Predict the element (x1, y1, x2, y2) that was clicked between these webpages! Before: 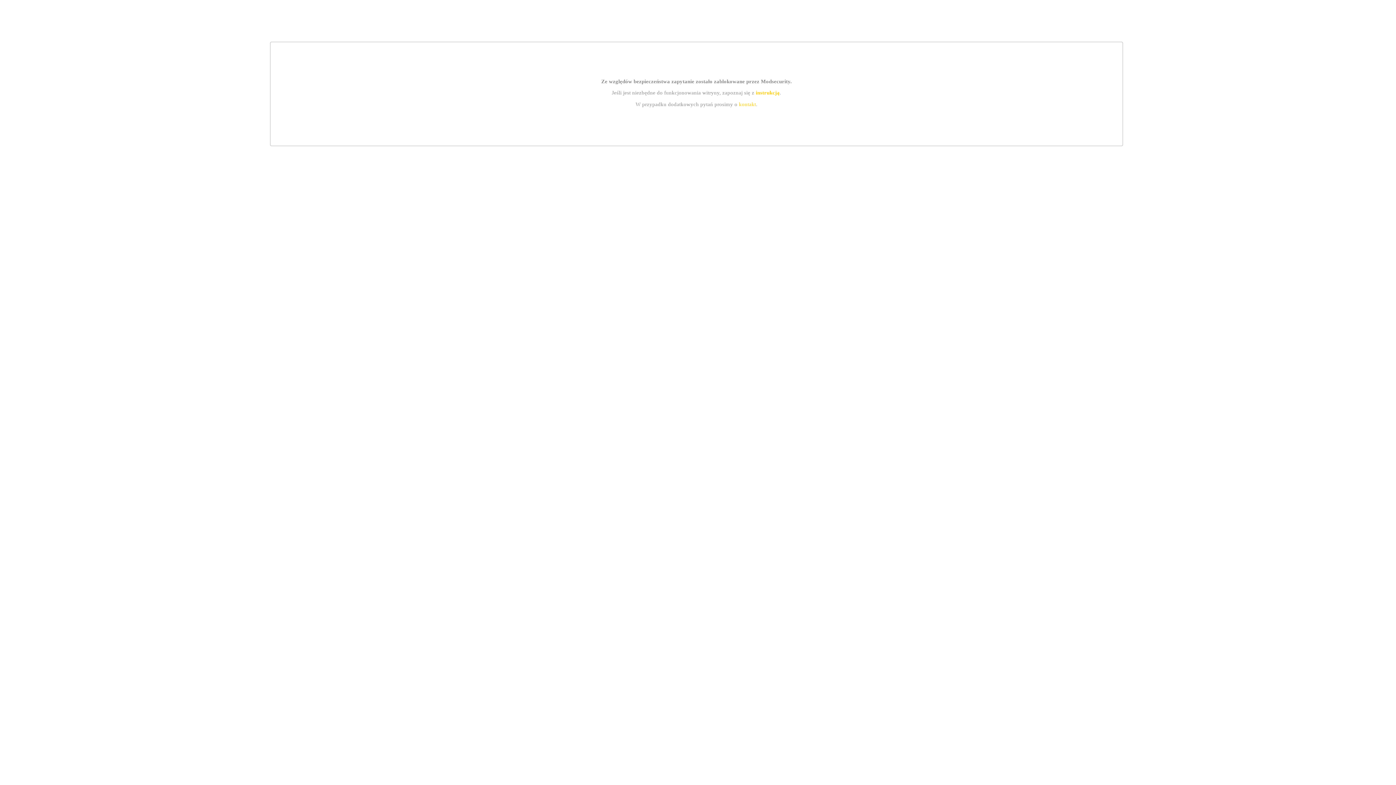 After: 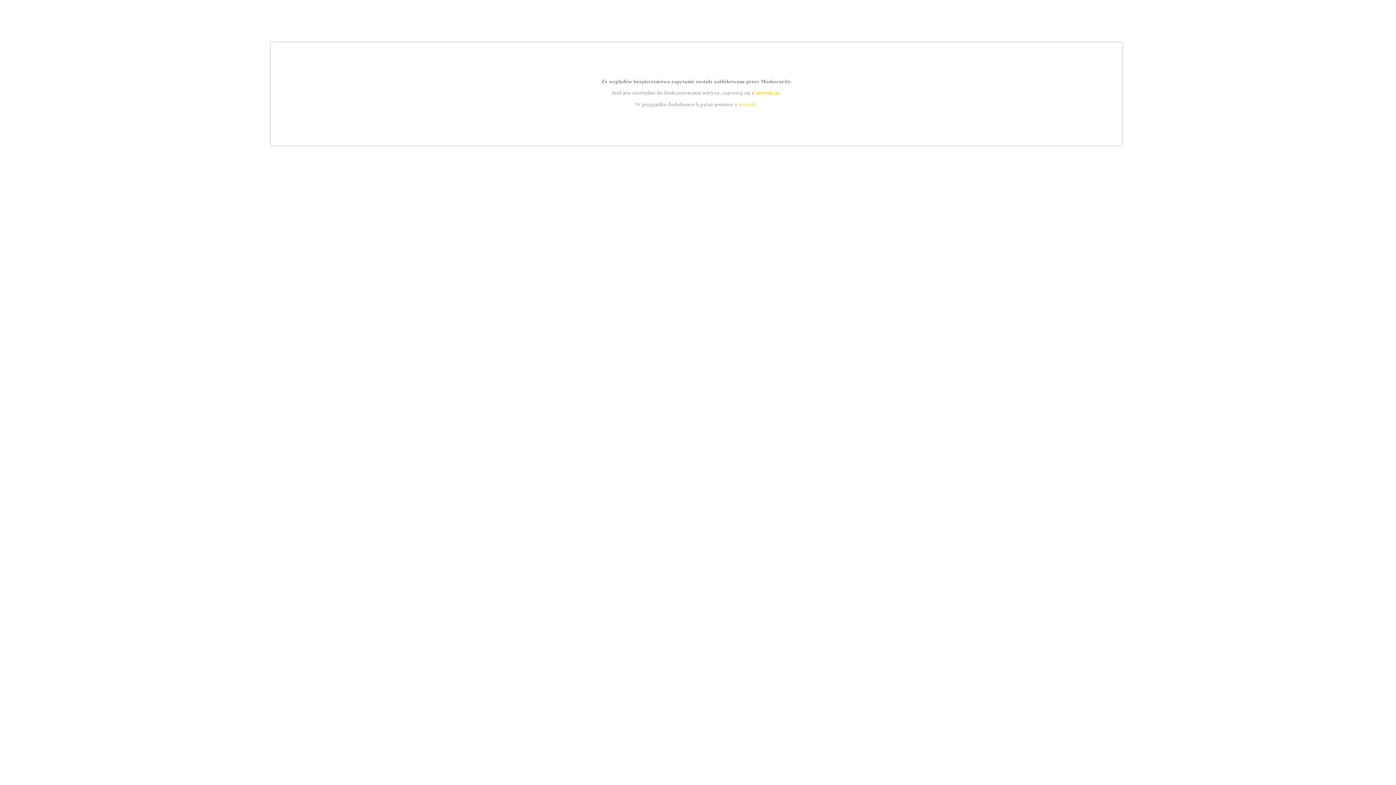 Action: label: instrukcją bbox: (755, 89, 779, 95)